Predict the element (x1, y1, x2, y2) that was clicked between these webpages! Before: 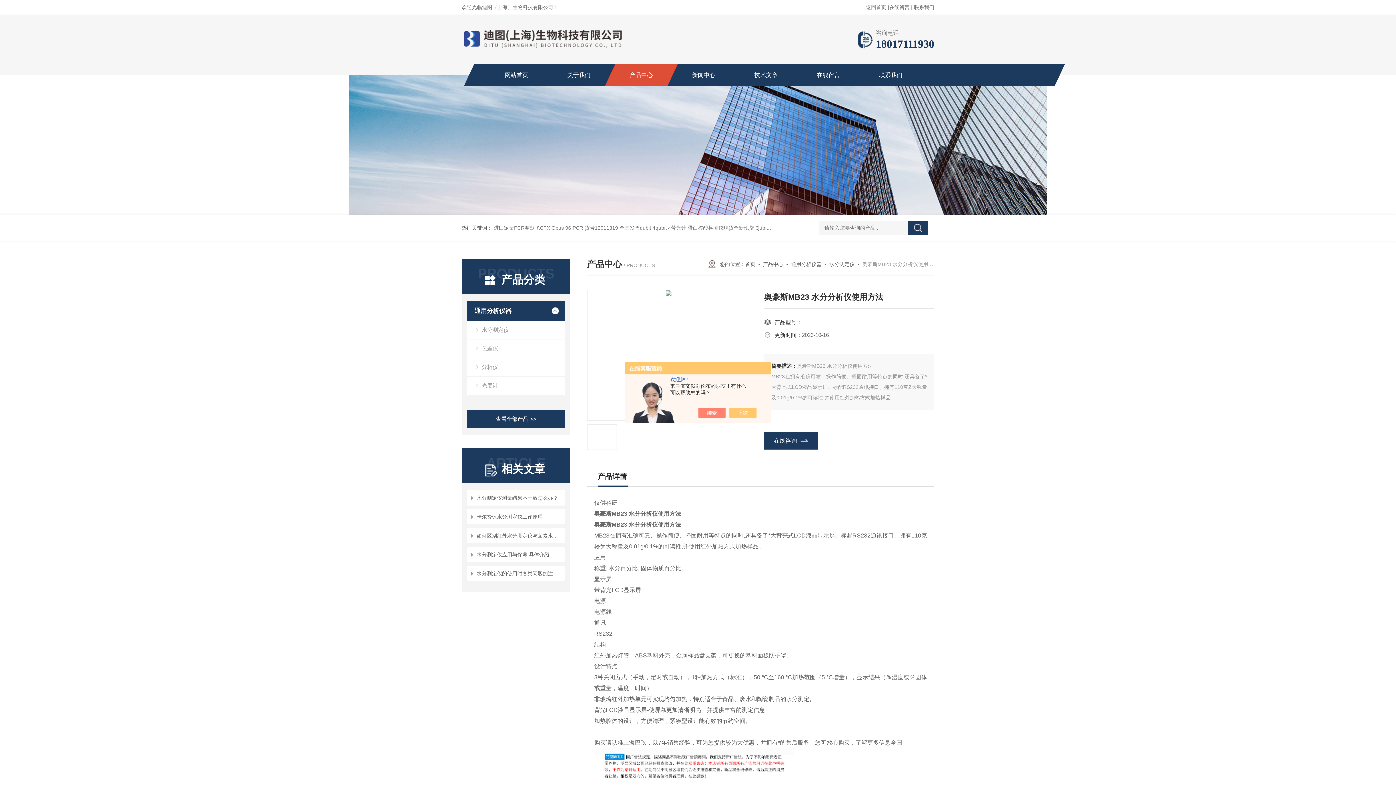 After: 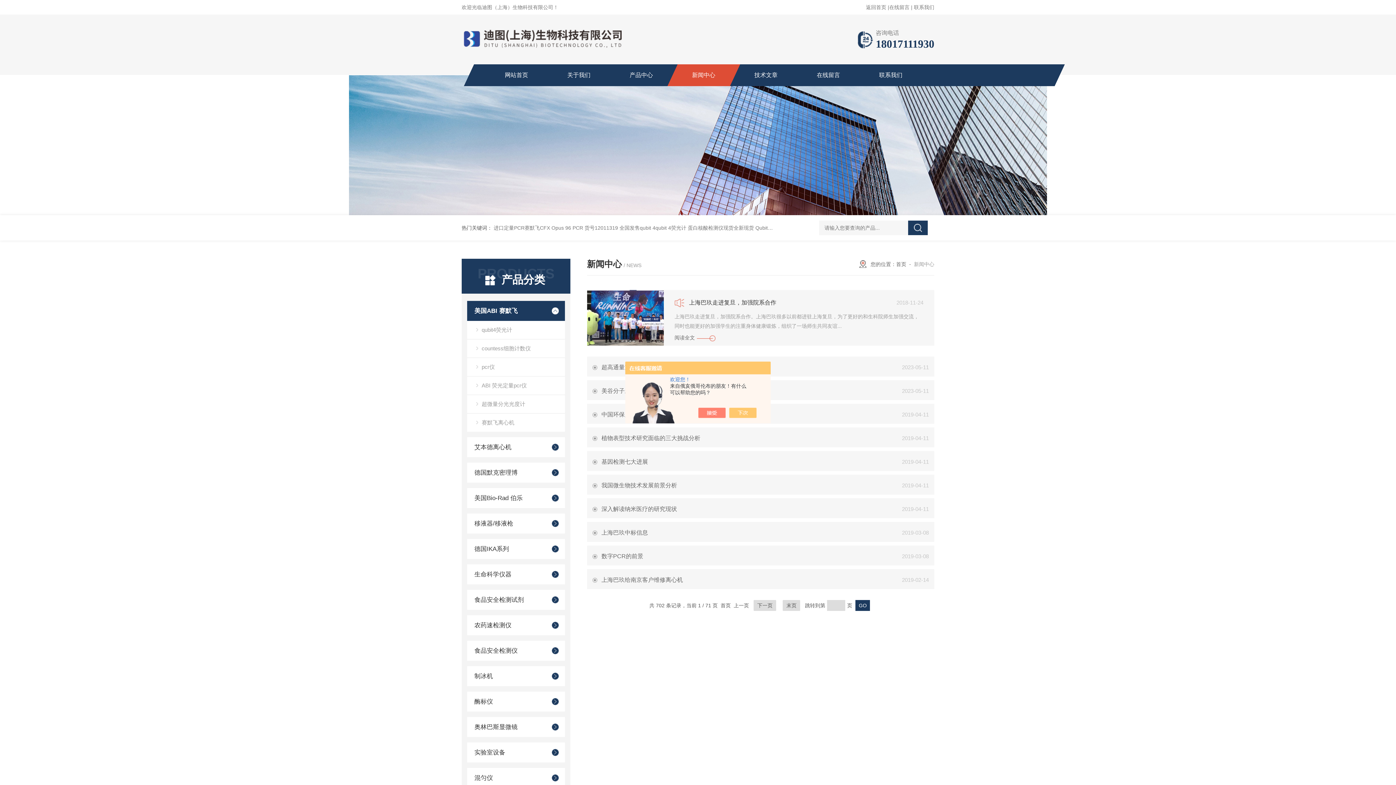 Action: bbox: (672, 64, 735, 86) label: 新闻中心